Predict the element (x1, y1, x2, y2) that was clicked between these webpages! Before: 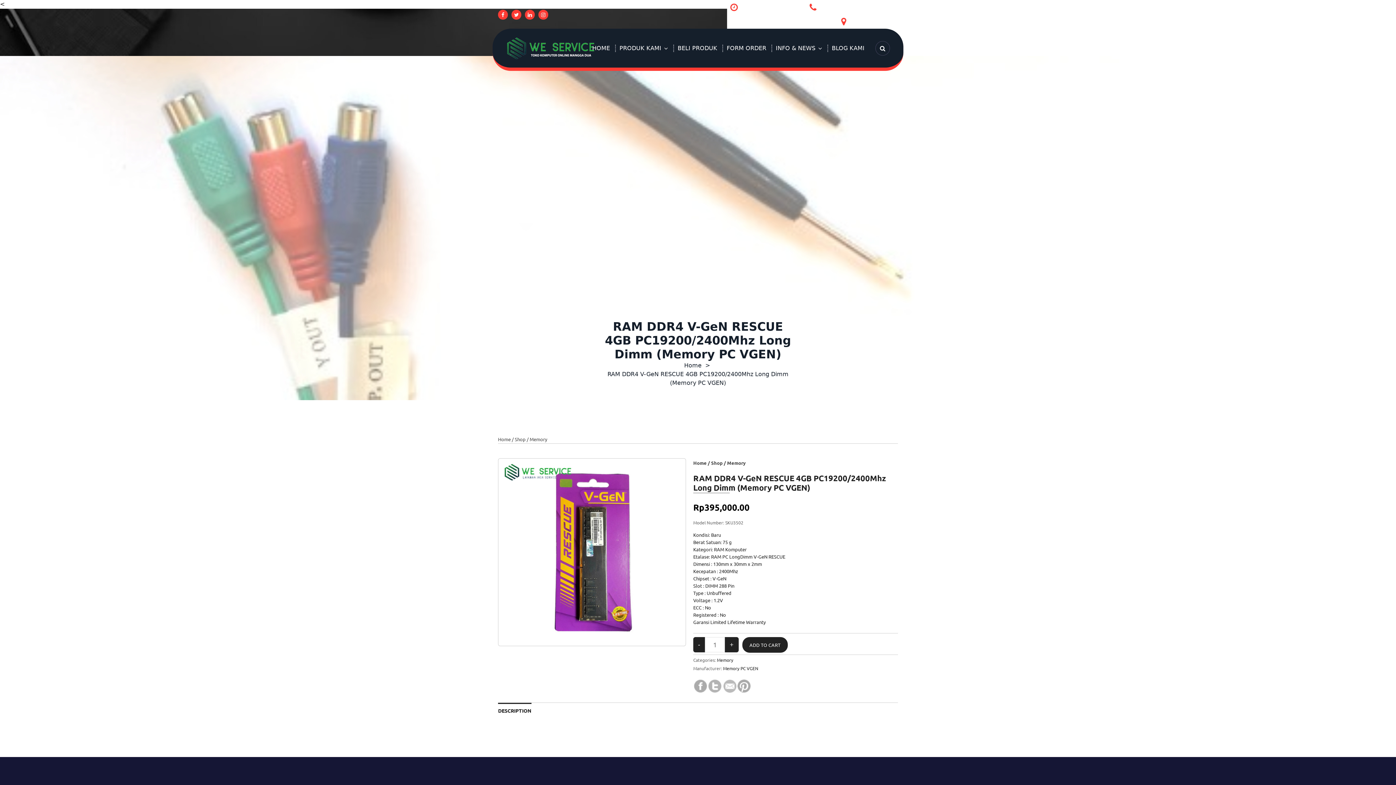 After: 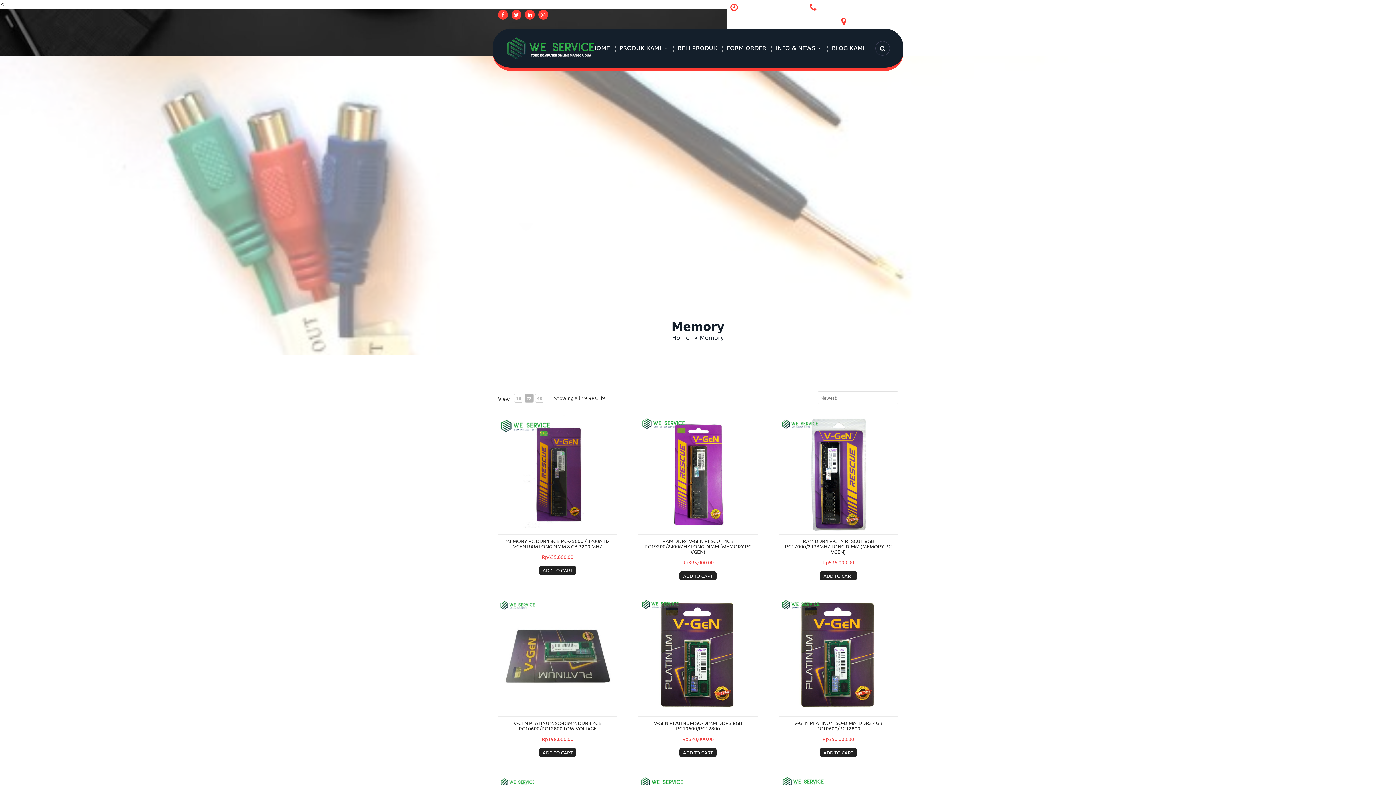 Action: label: Memory bbox: (727, 460, 745, 466)